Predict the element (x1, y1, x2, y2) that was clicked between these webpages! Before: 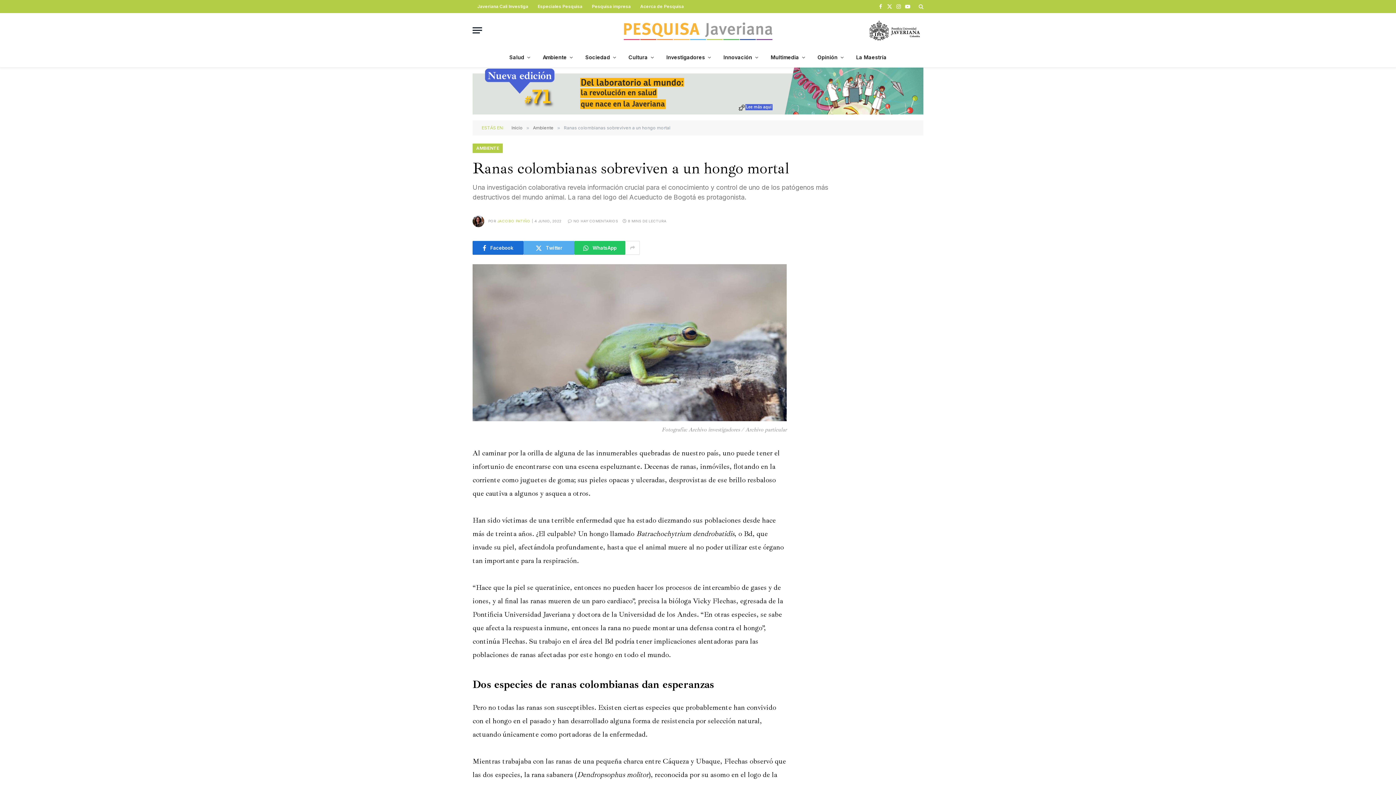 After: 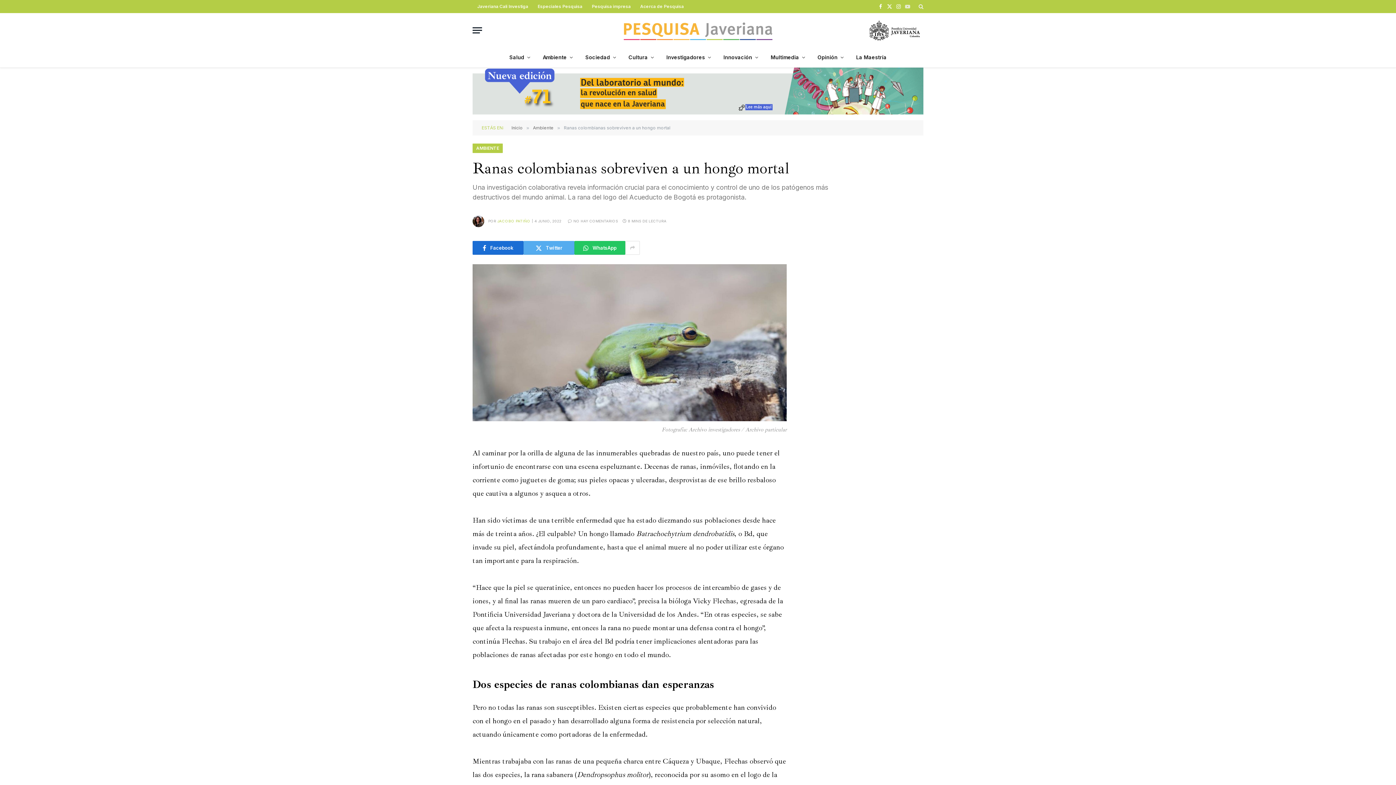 Action: label: Youtube bbox: (903, 0, 911, 13)